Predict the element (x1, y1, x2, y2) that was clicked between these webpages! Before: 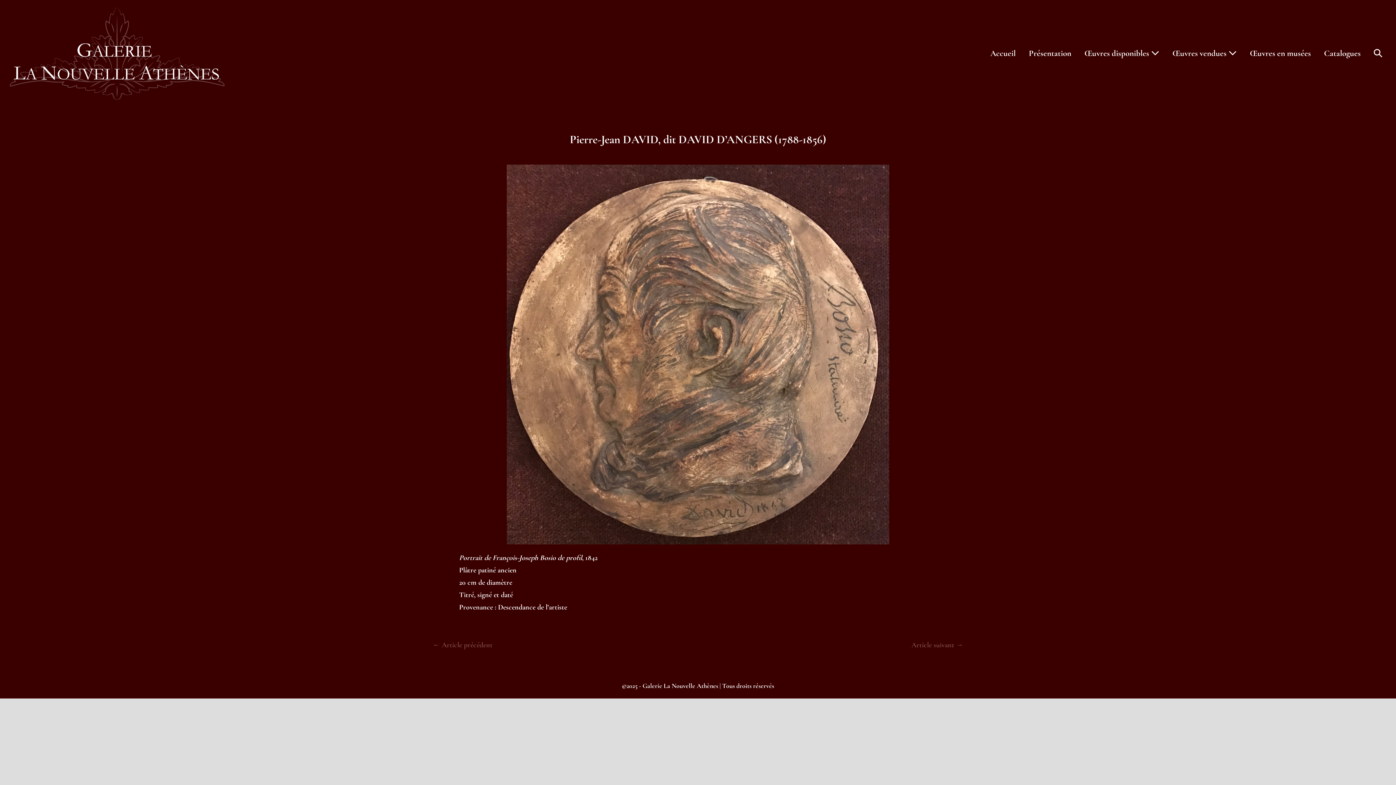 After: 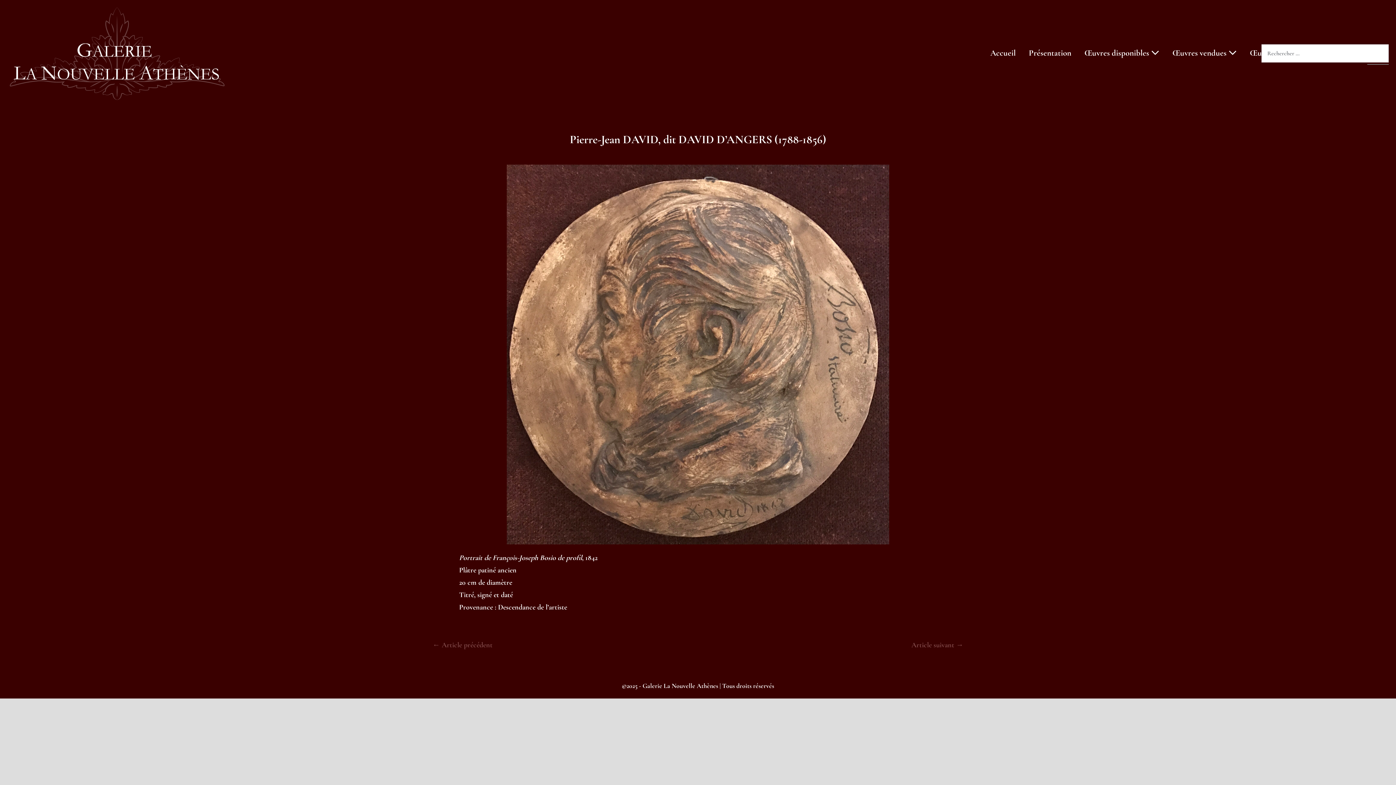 Action: label: Basculer la recherche bbox: (1367, 42, 1389, 64)